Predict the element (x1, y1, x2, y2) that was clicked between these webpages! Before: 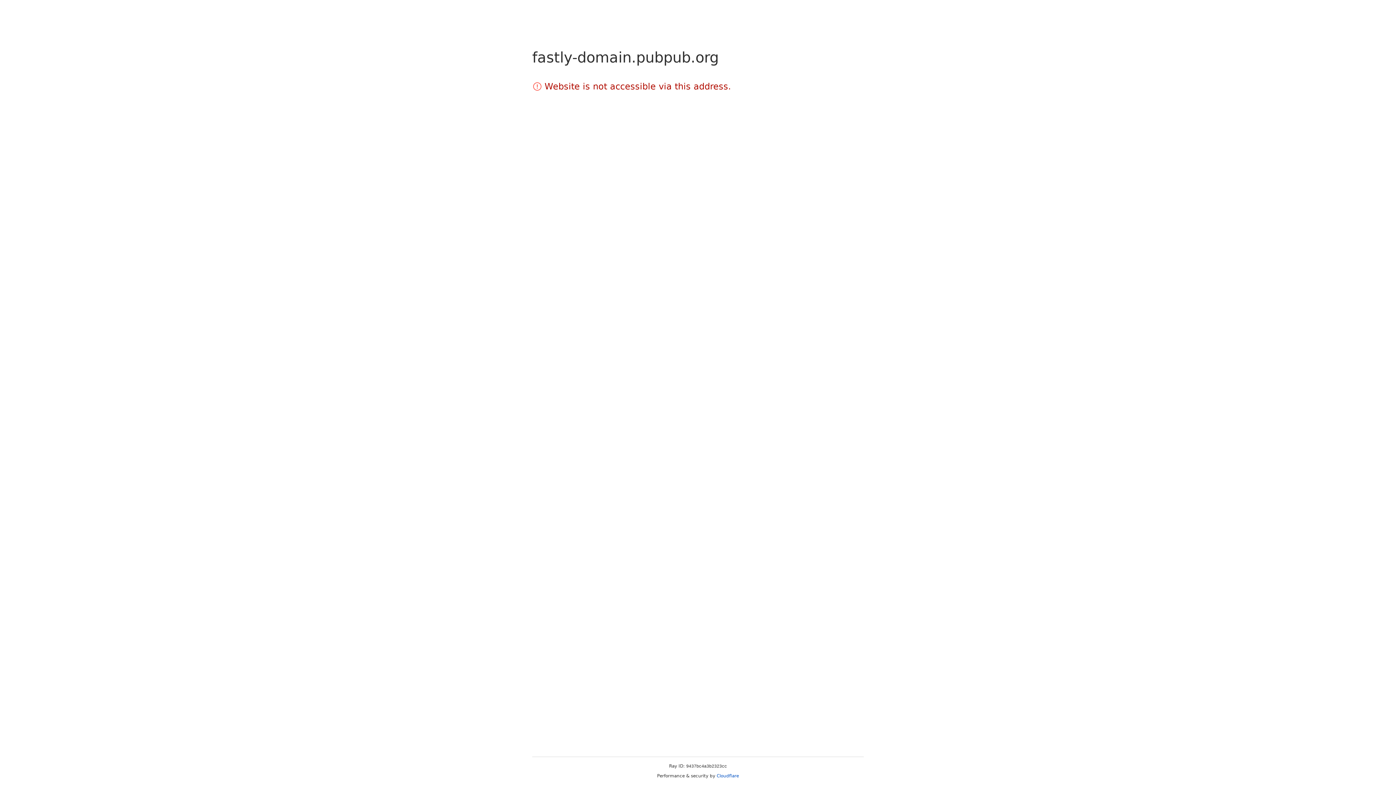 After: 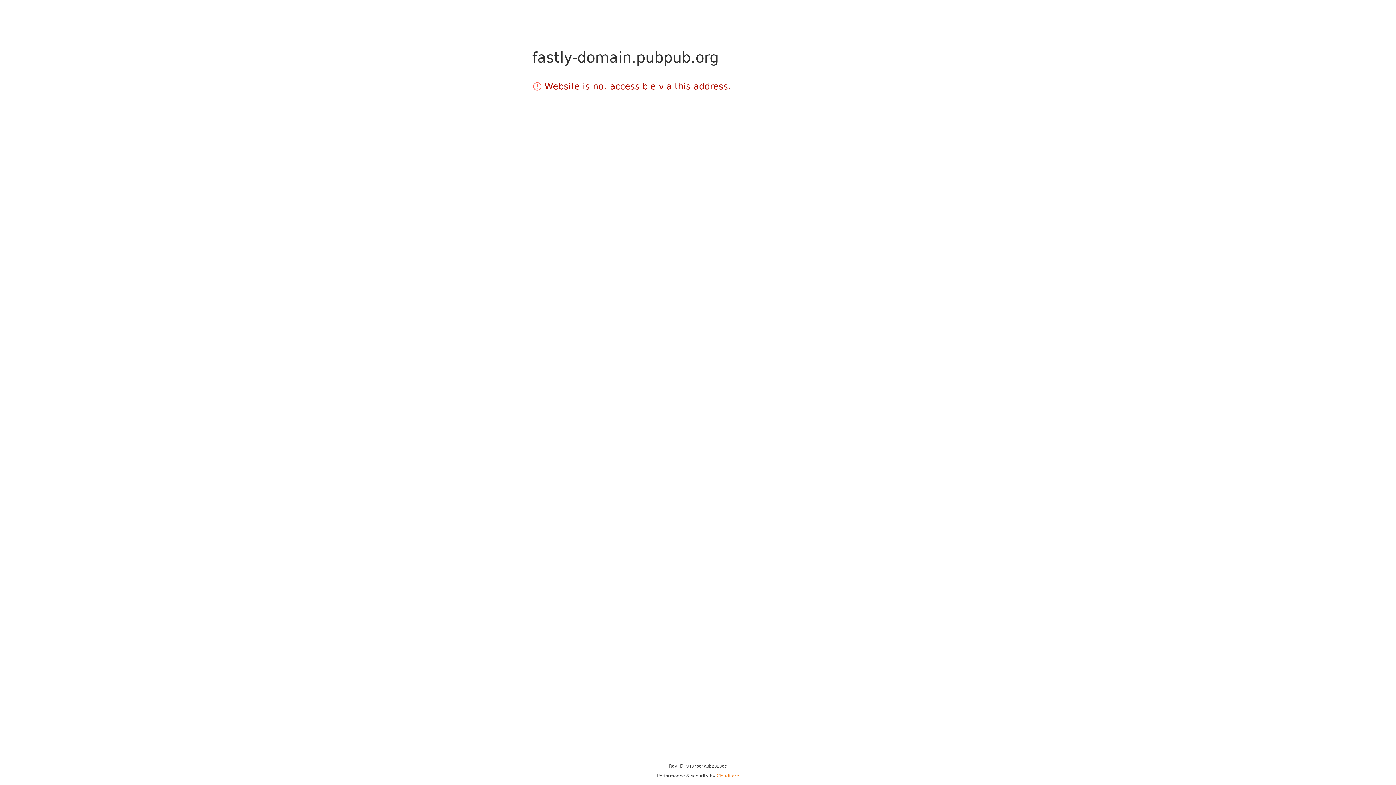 Action: label: Cloudflare bbox: (716, 773, 739, 778)